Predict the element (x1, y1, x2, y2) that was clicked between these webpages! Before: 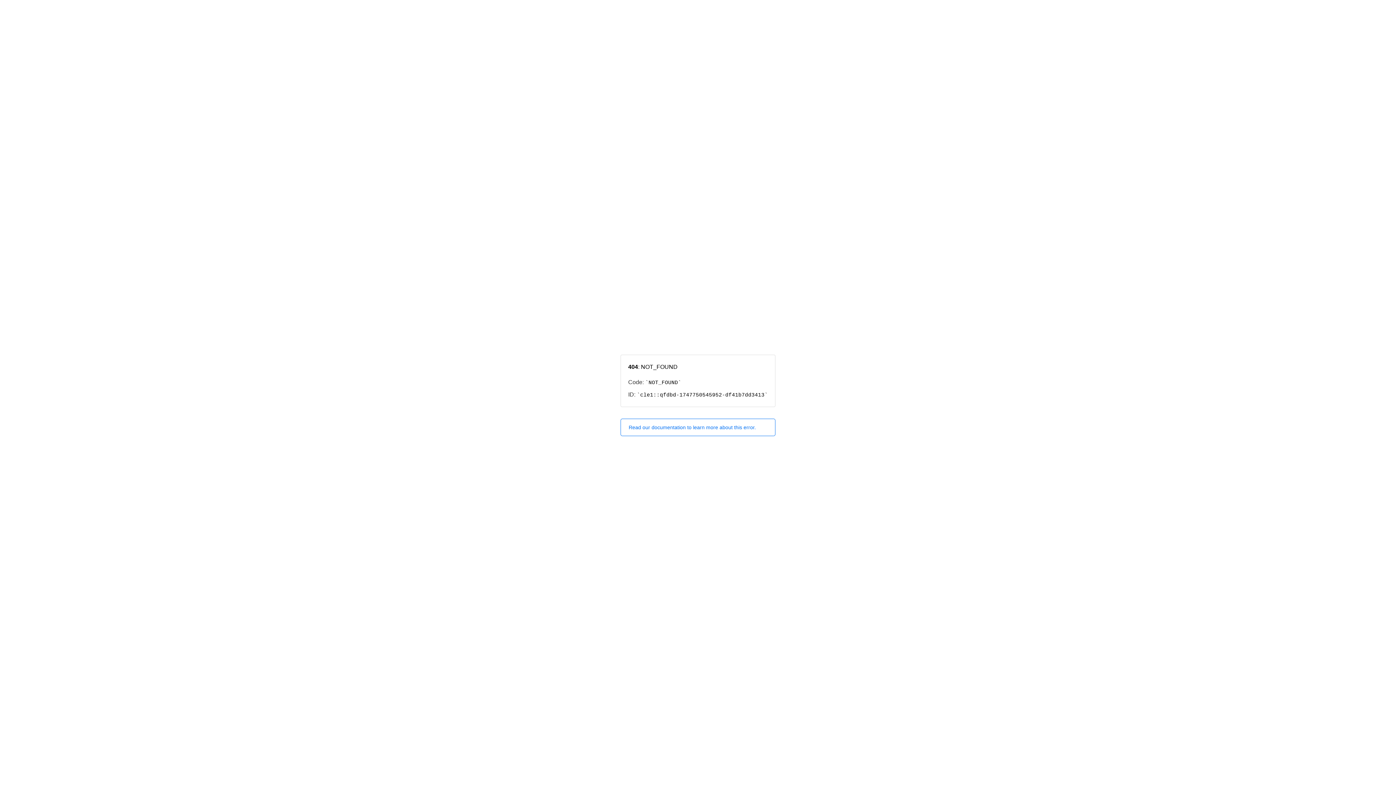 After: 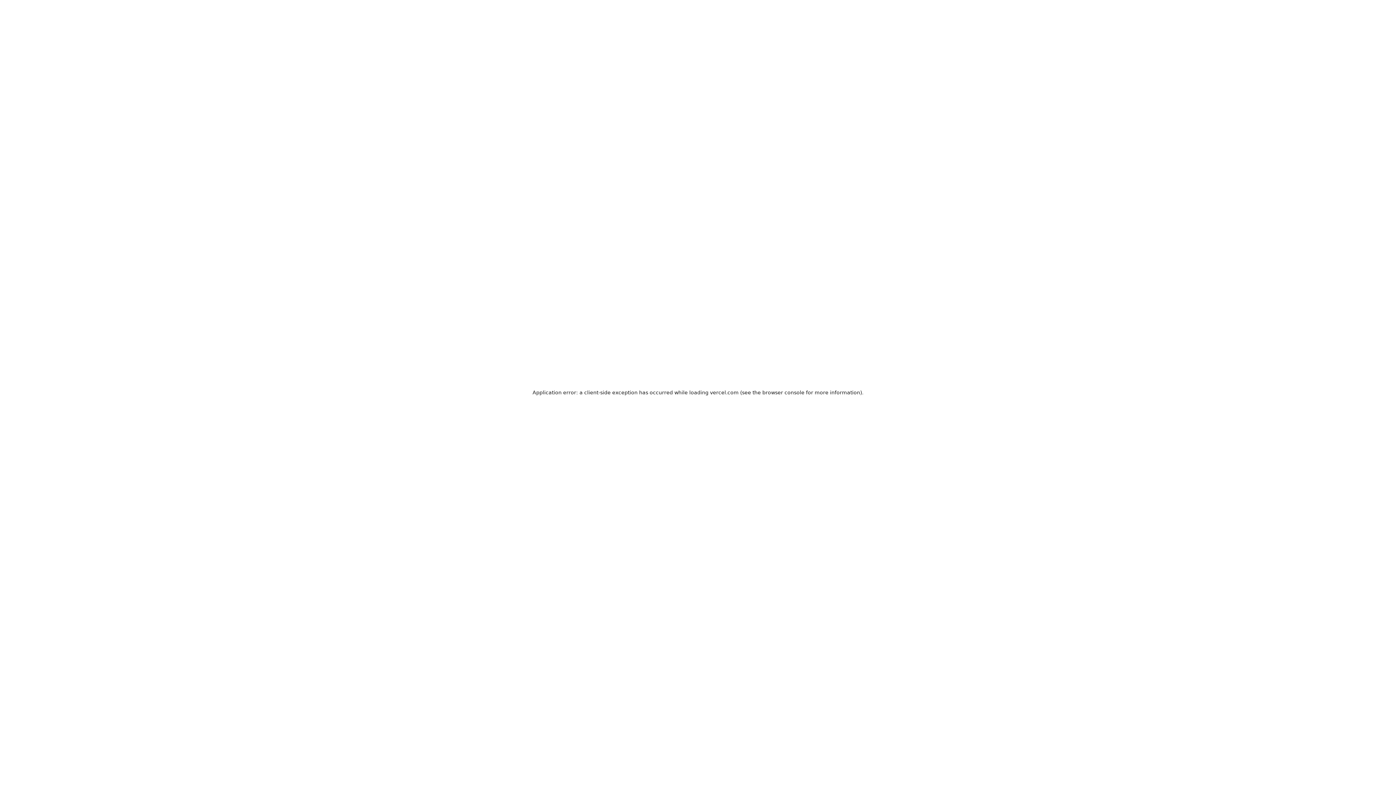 Action: label: Read our documentation to learn more about this error. bbox: (620, 418, 775, 436)